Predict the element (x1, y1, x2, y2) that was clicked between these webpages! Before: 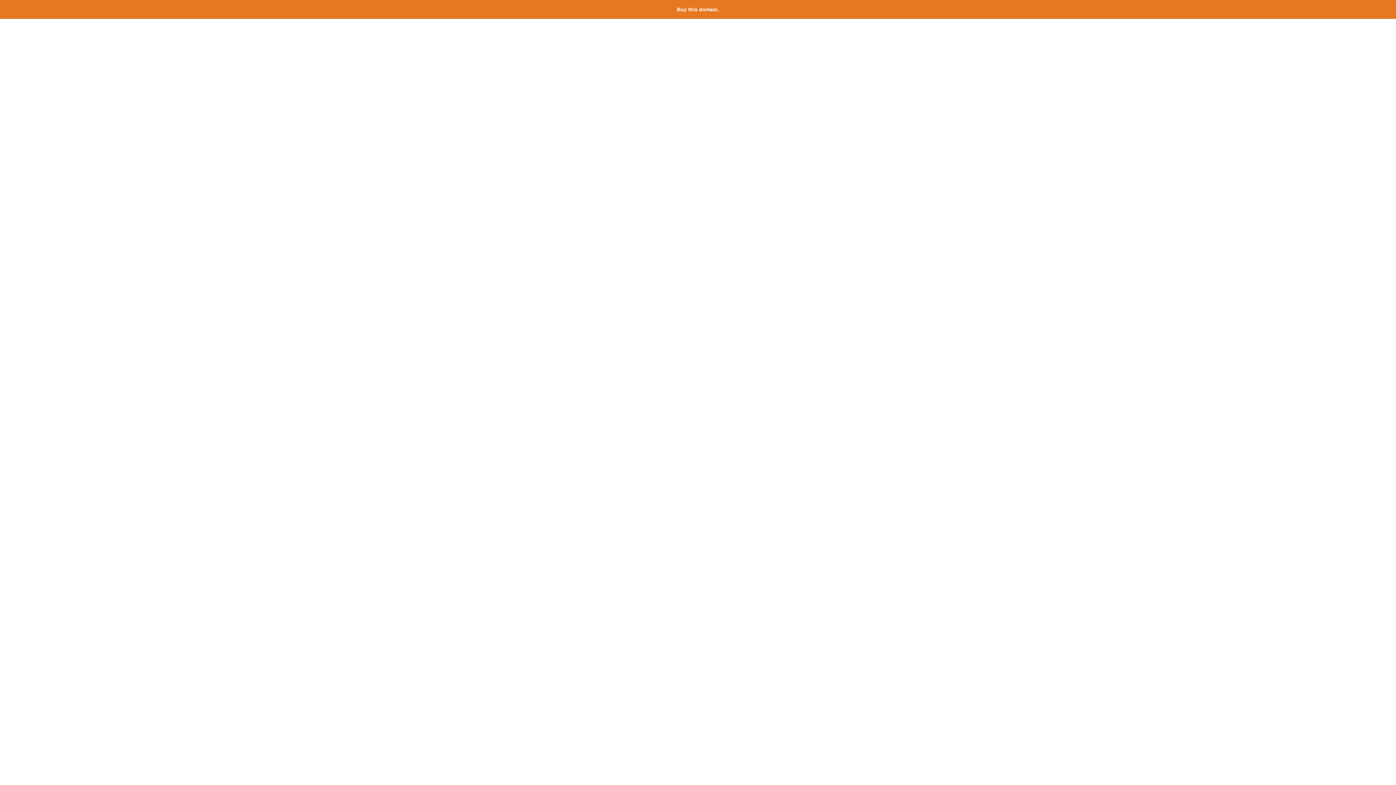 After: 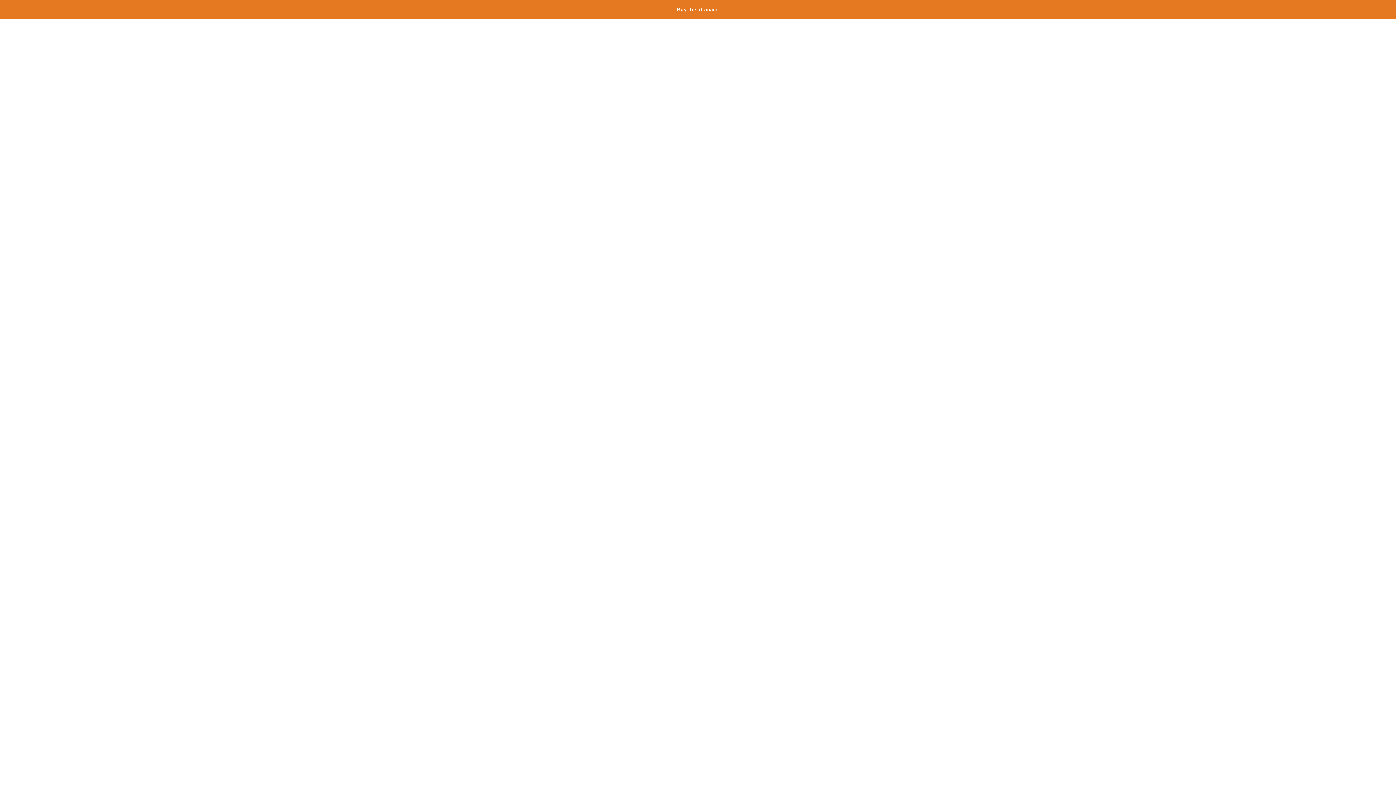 Action: label: Buy this domain. bbox: (677, 6, 719, 12)